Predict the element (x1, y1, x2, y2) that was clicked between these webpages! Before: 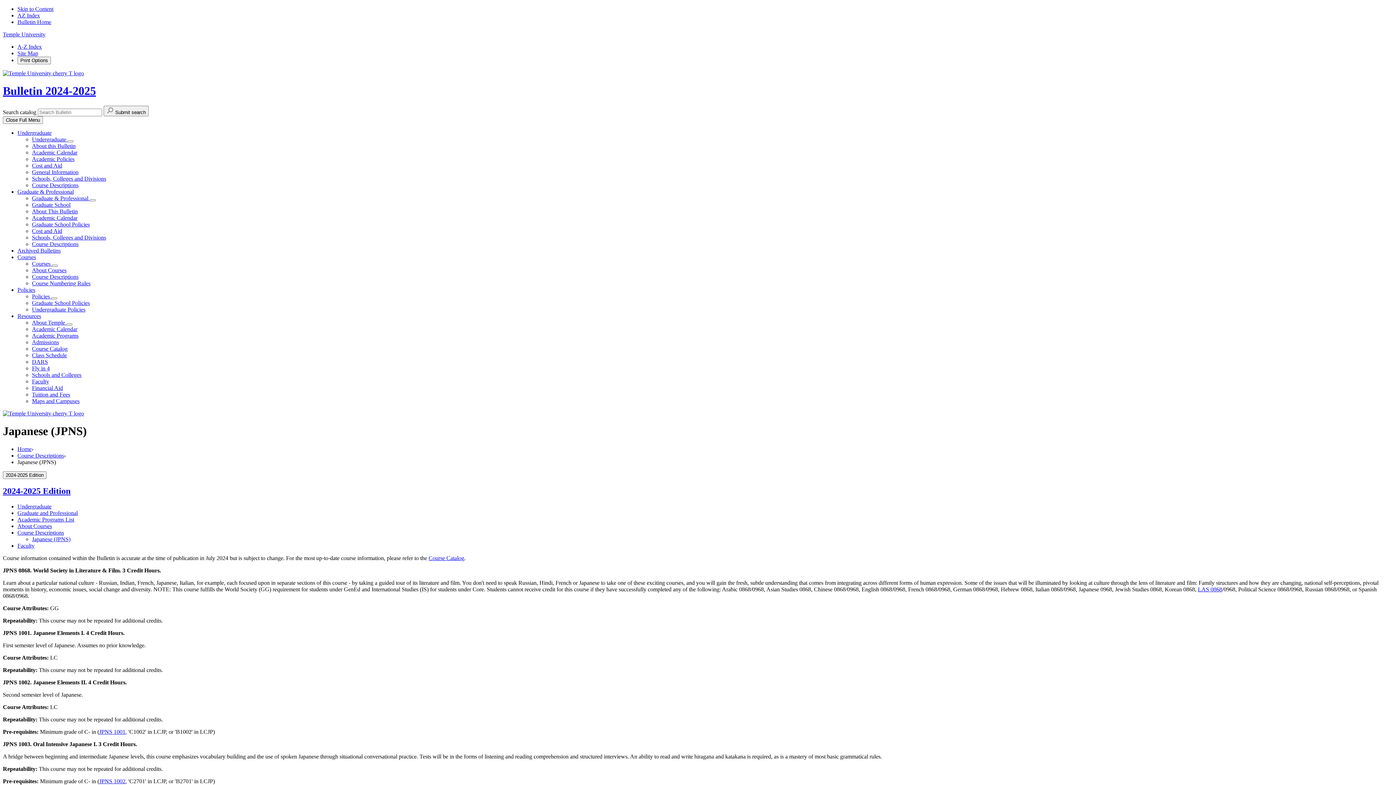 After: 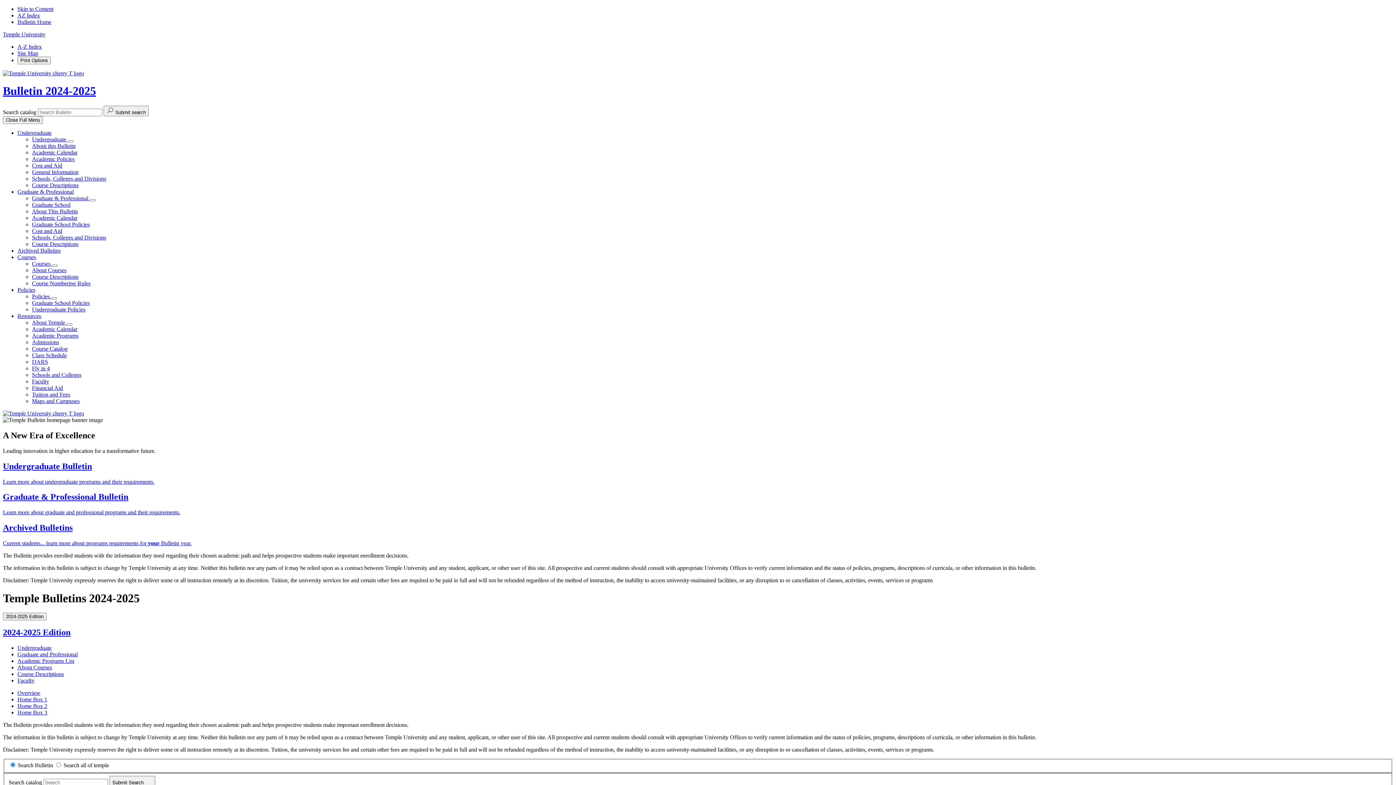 Action: label: Bulletin Home bbox: (17, 18, 51, 25)